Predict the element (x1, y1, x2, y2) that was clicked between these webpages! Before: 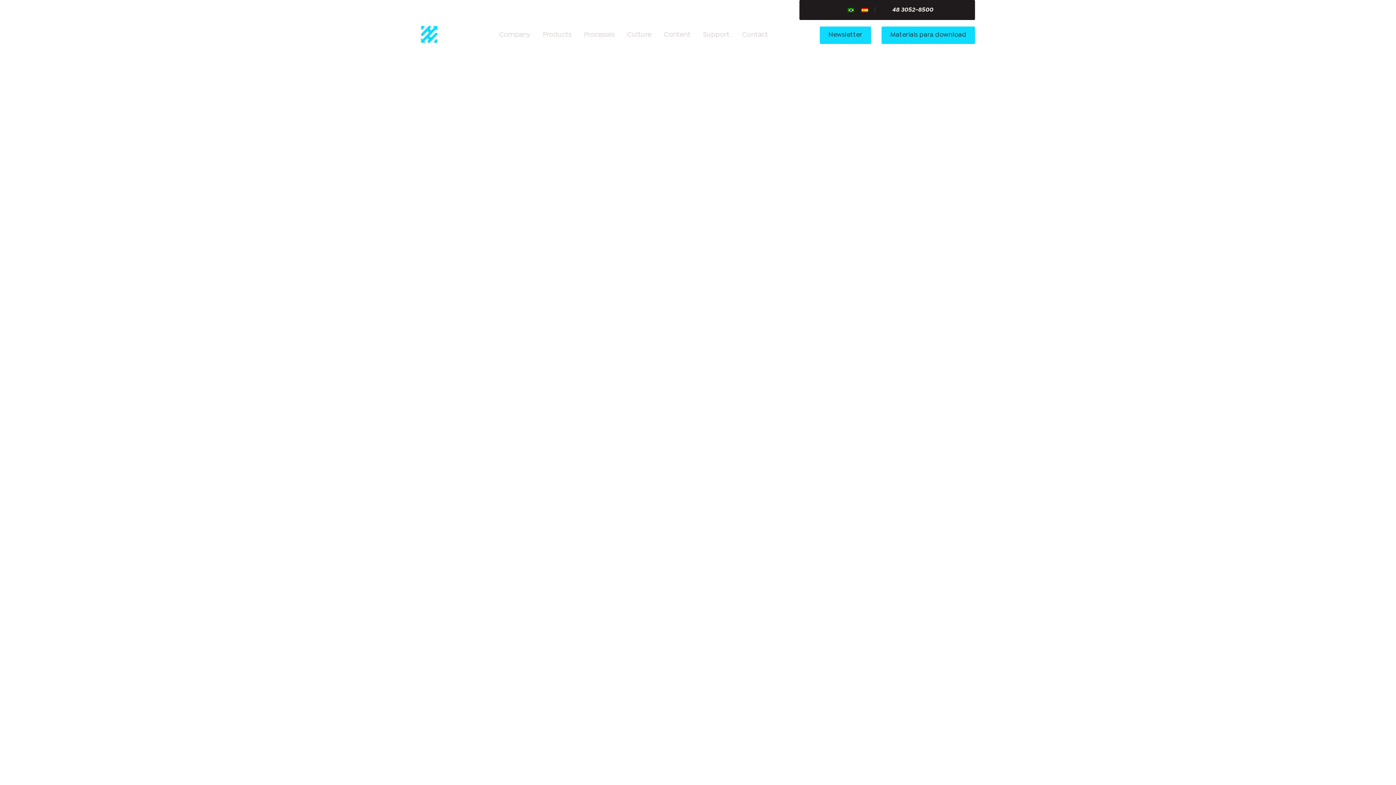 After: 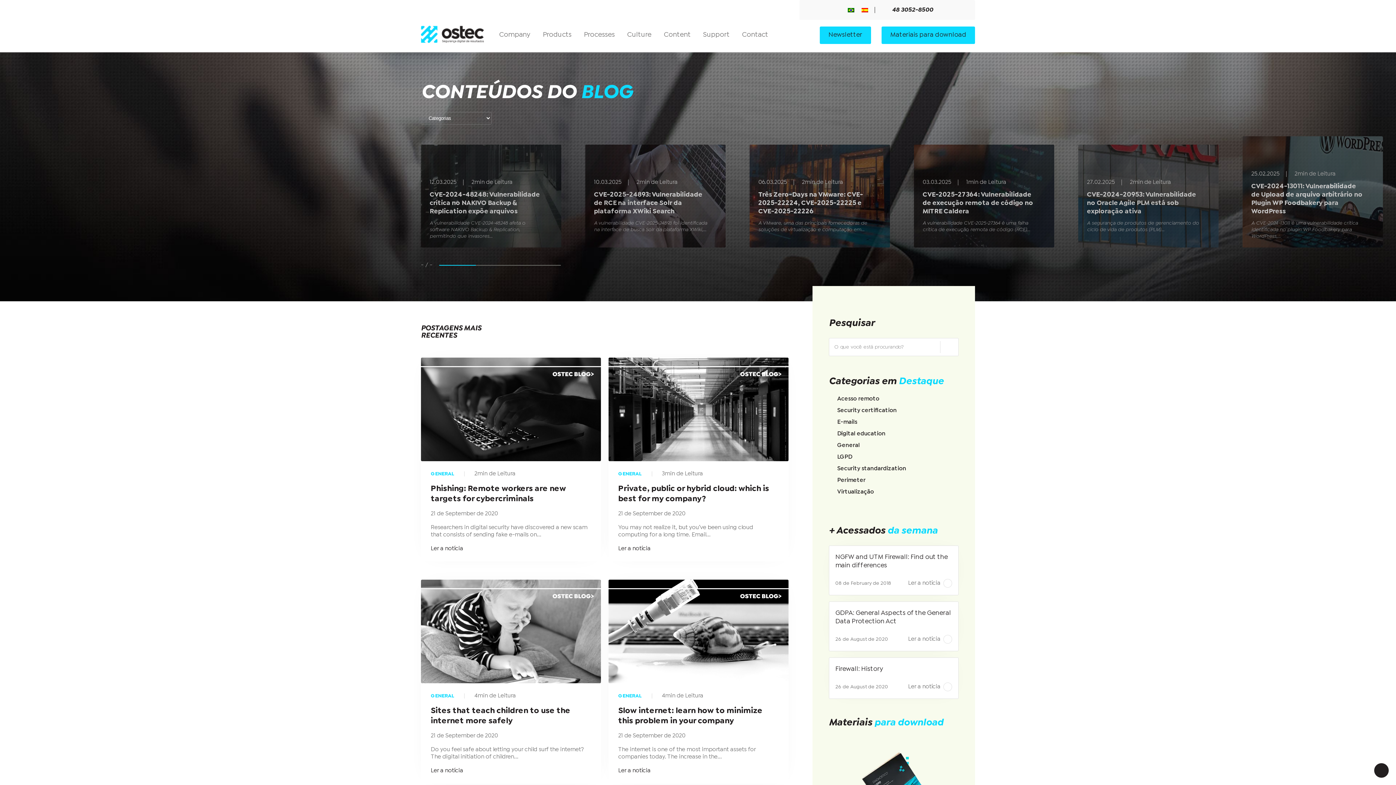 Action: bbox: (421, 38, 484, 43)